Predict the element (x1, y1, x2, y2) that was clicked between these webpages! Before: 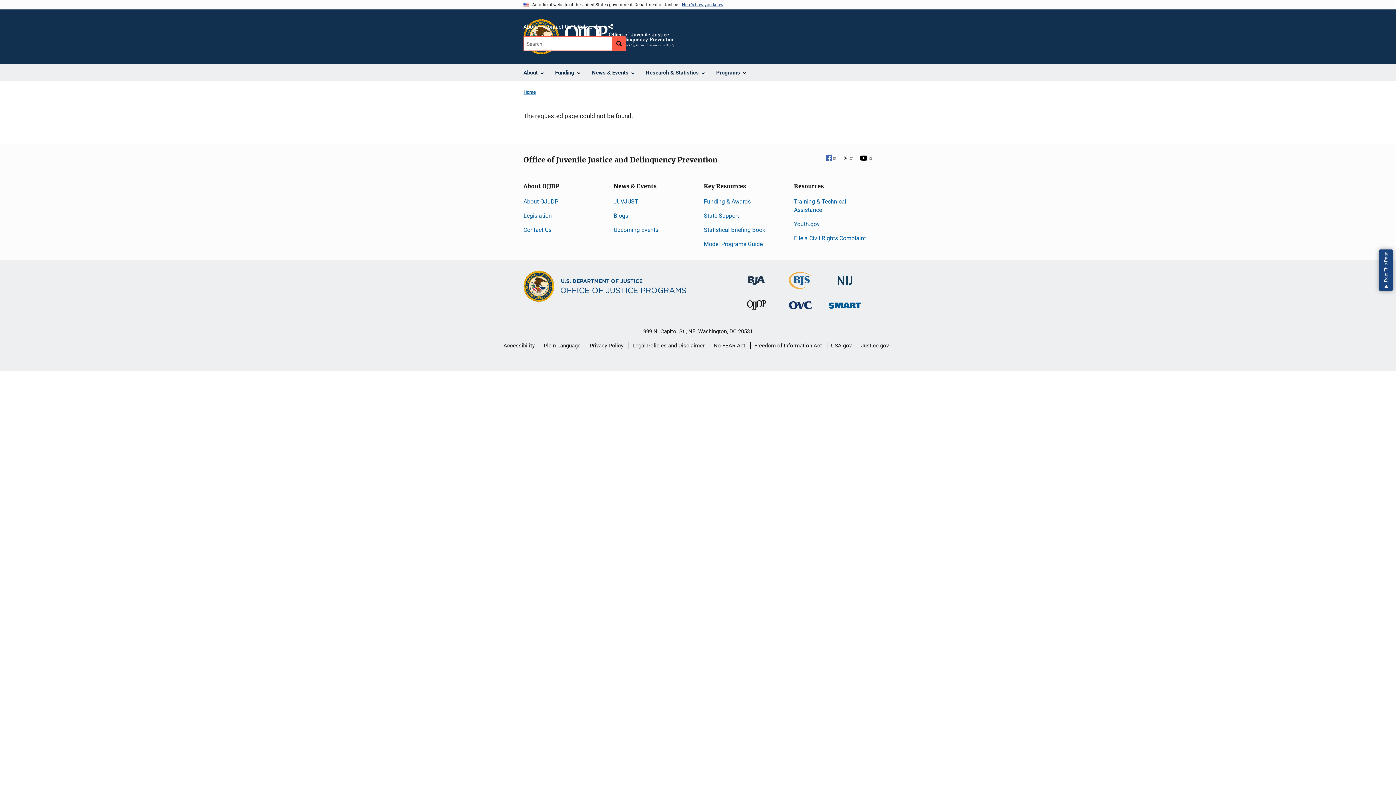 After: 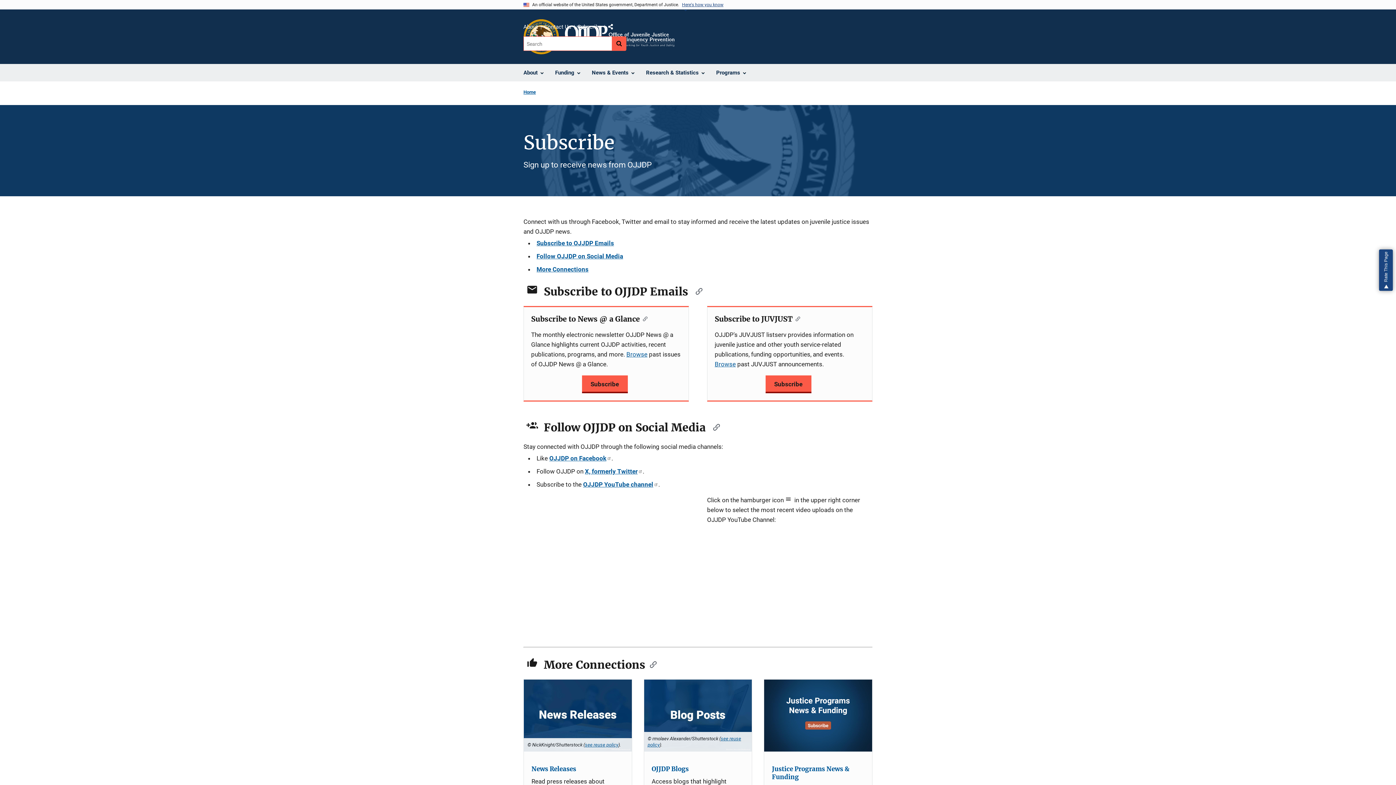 Action: label: Subscribe bbox: (577, 22, 601, 32)